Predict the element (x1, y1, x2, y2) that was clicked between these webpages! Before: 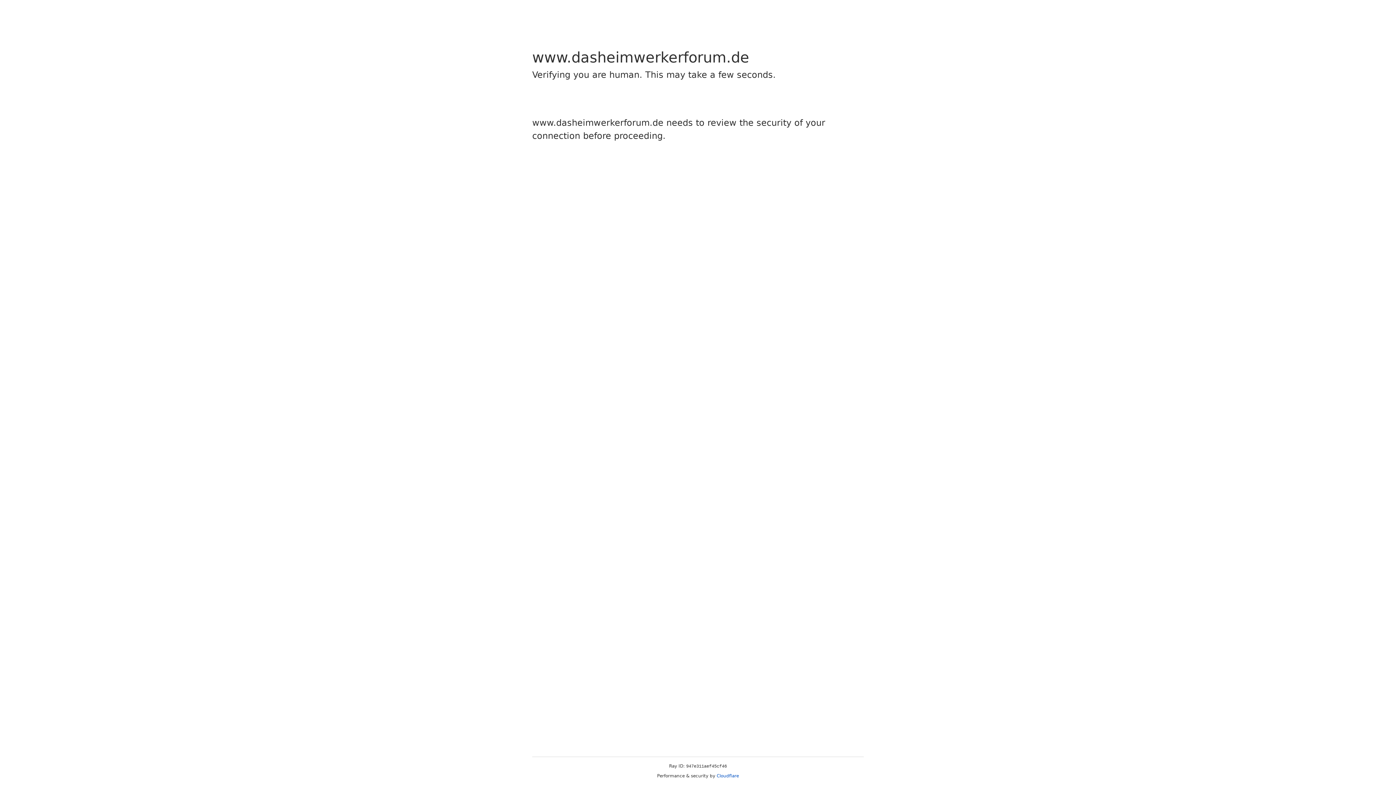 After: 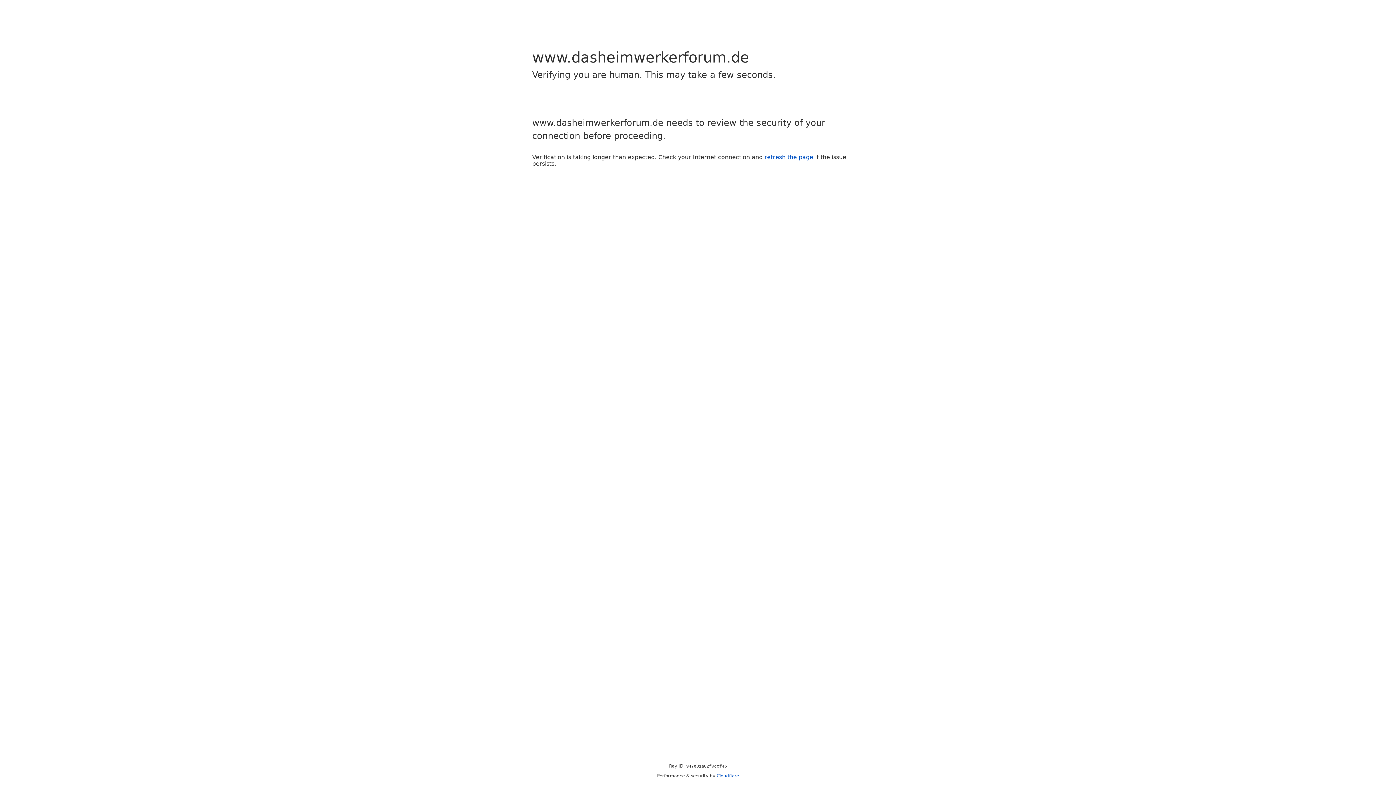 Action: bbox: (716, 773, 739, 778) label: Cloudflare